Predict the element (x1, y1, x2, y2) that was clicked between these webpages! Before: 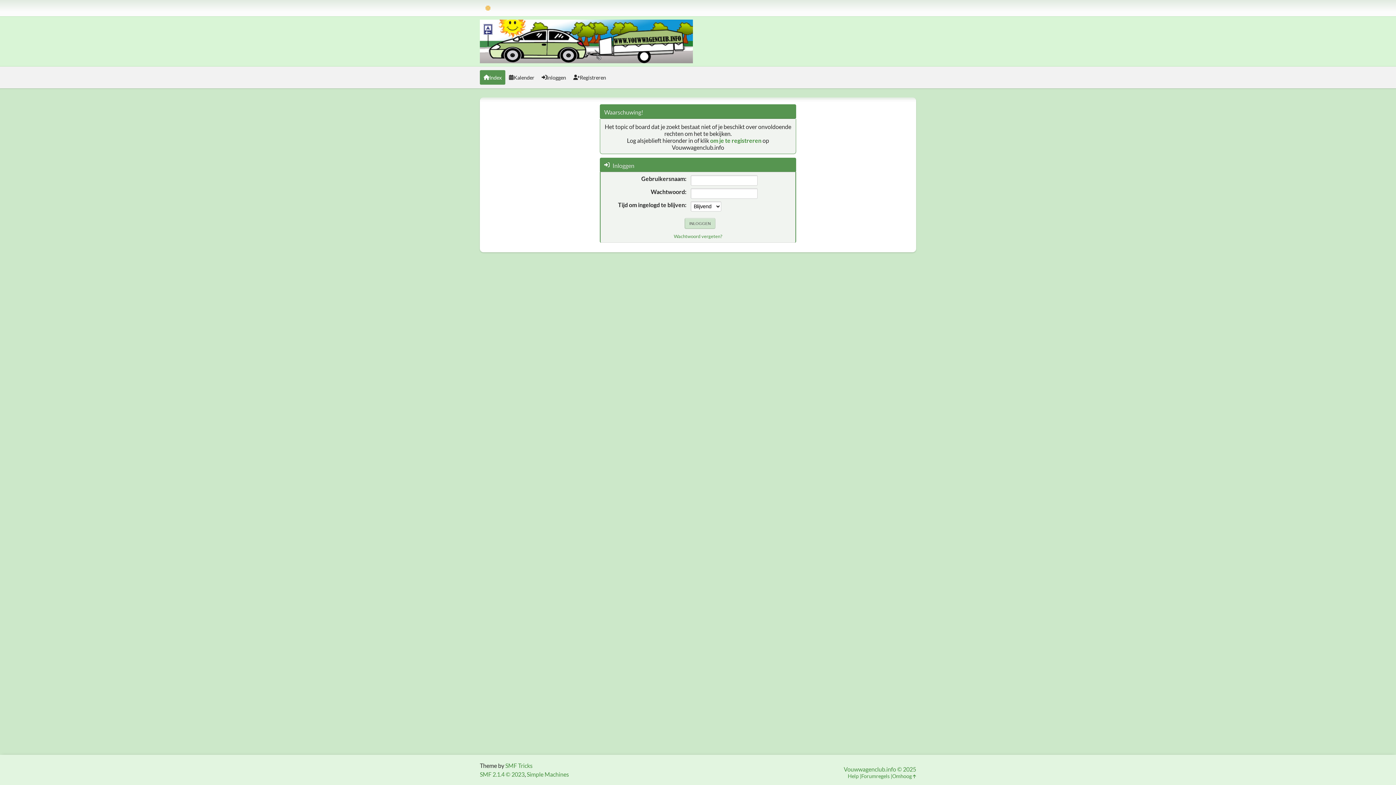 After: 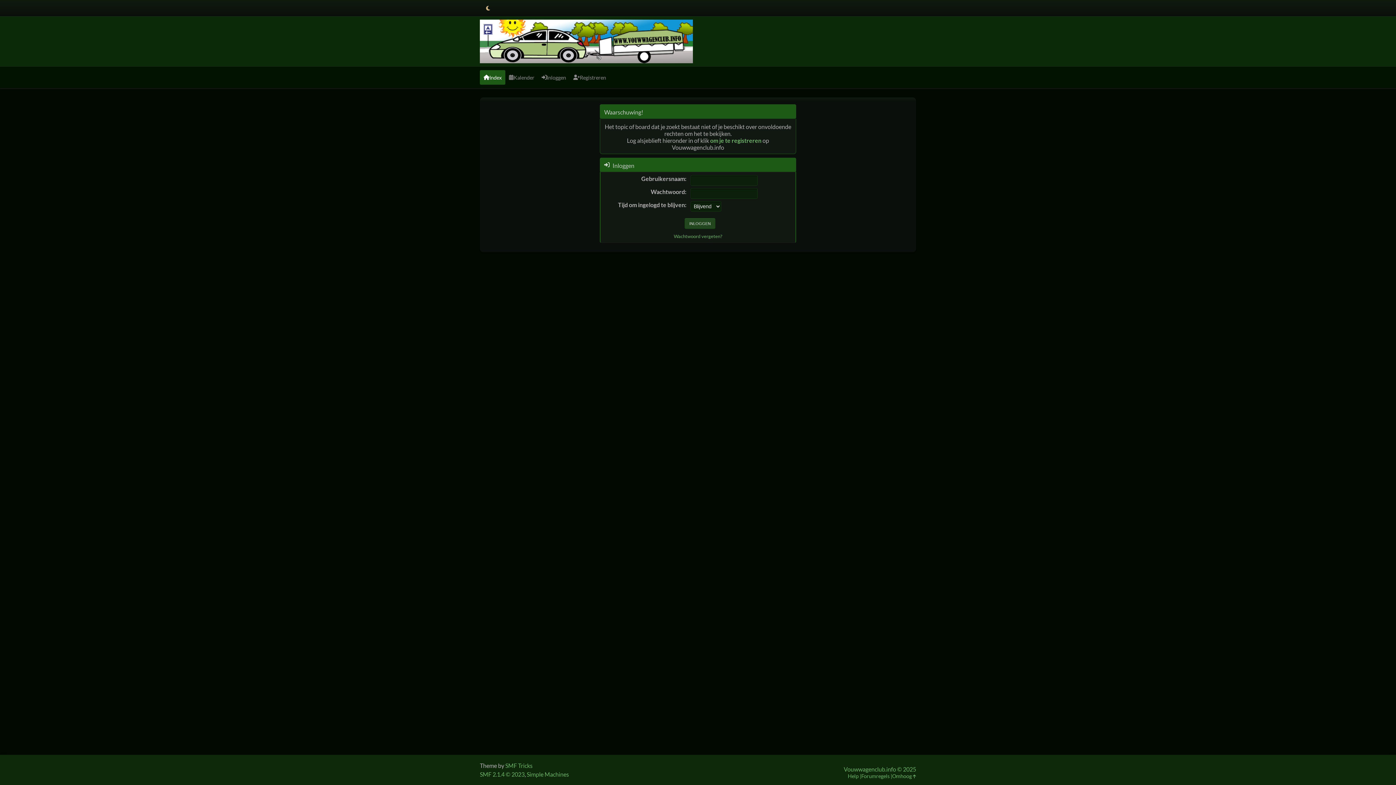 Action: bbox: (480, 0, 496, 16) label: Thema modus